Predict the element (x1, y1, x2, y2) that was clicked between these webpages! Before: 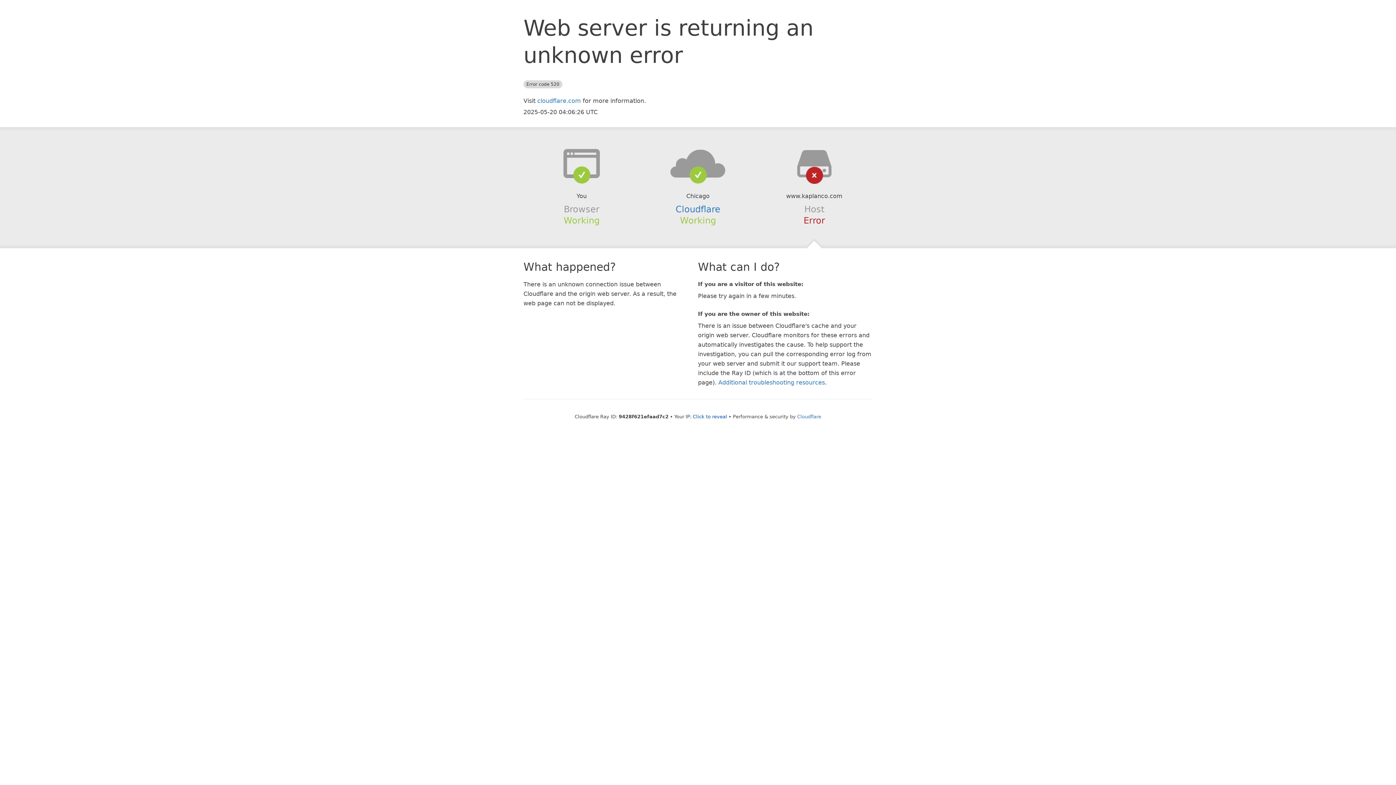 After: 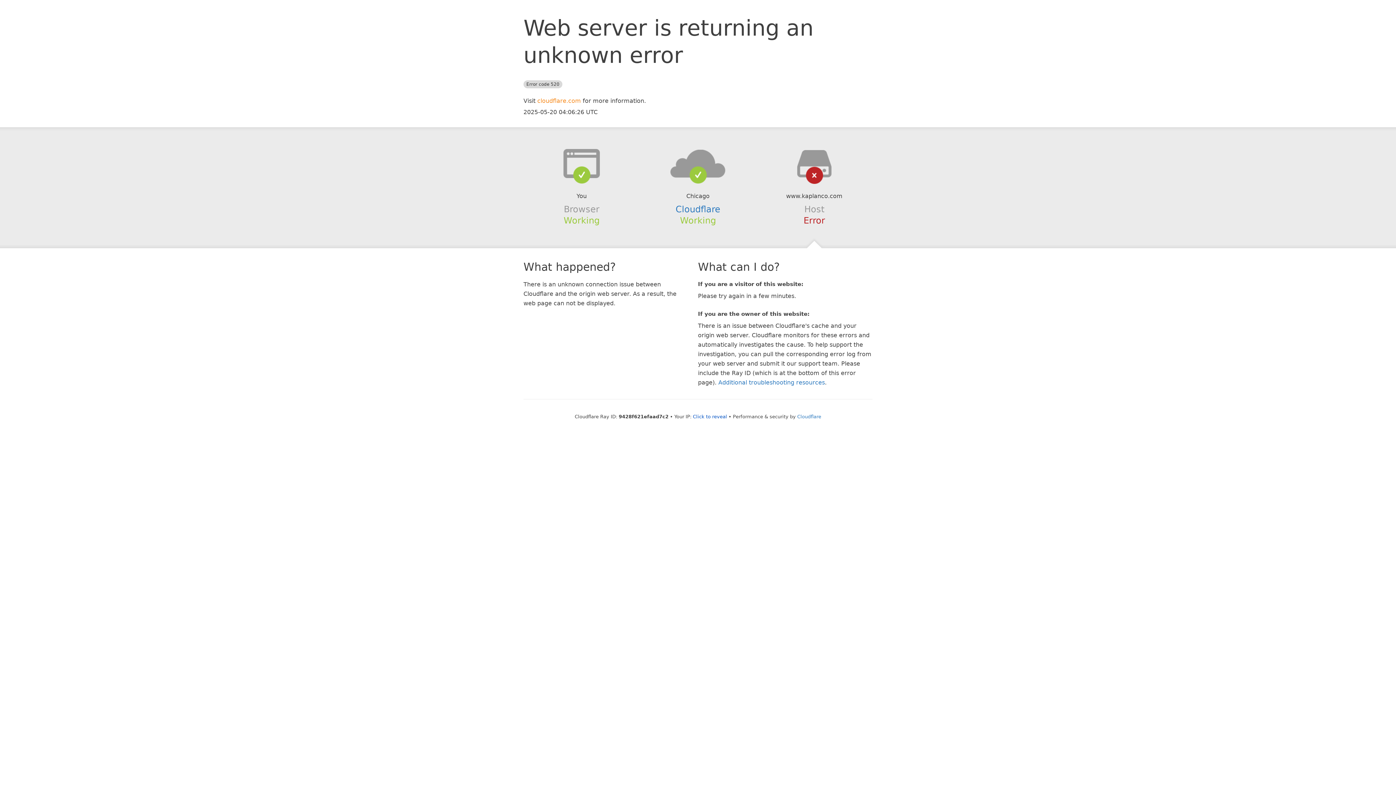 Action: label: cloudflare.com bbox: (537, 97, 581, 104)